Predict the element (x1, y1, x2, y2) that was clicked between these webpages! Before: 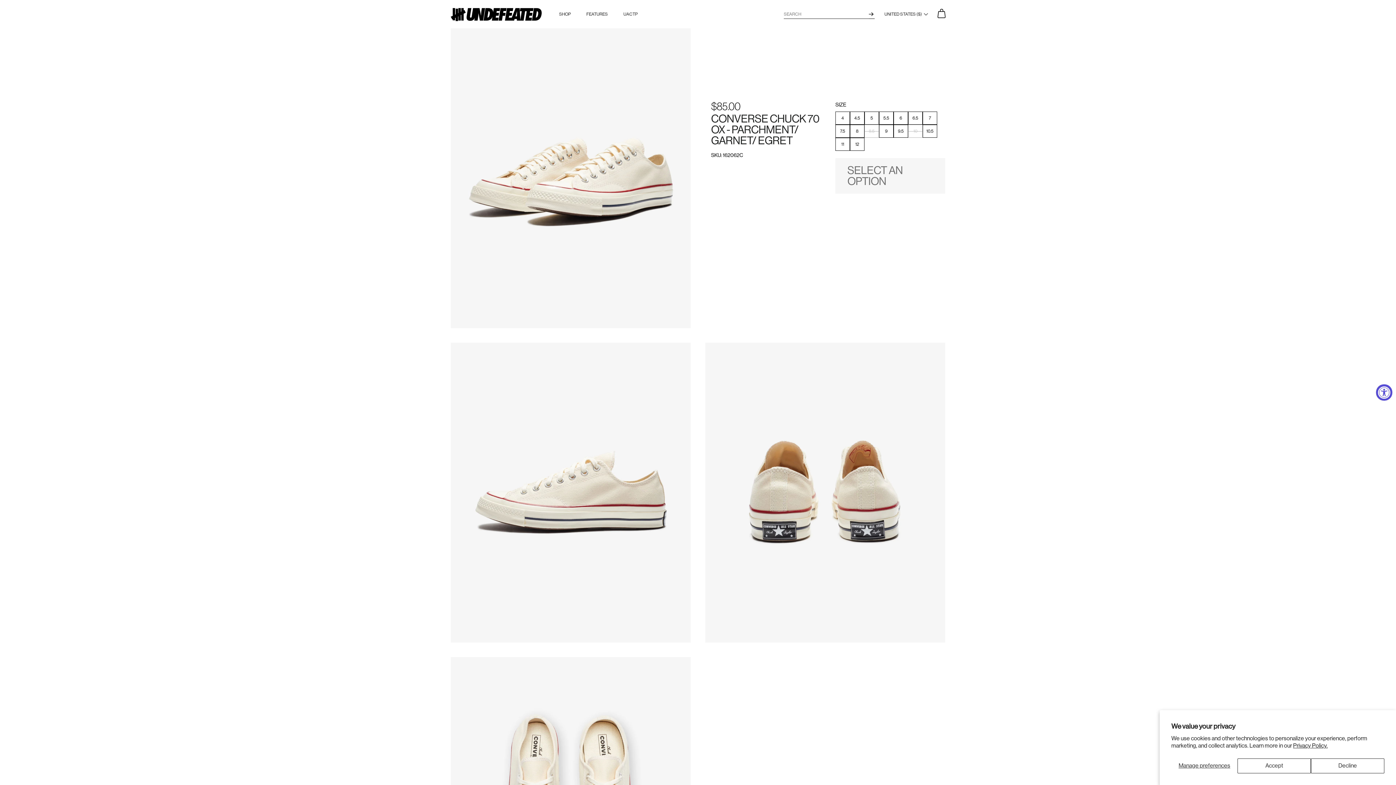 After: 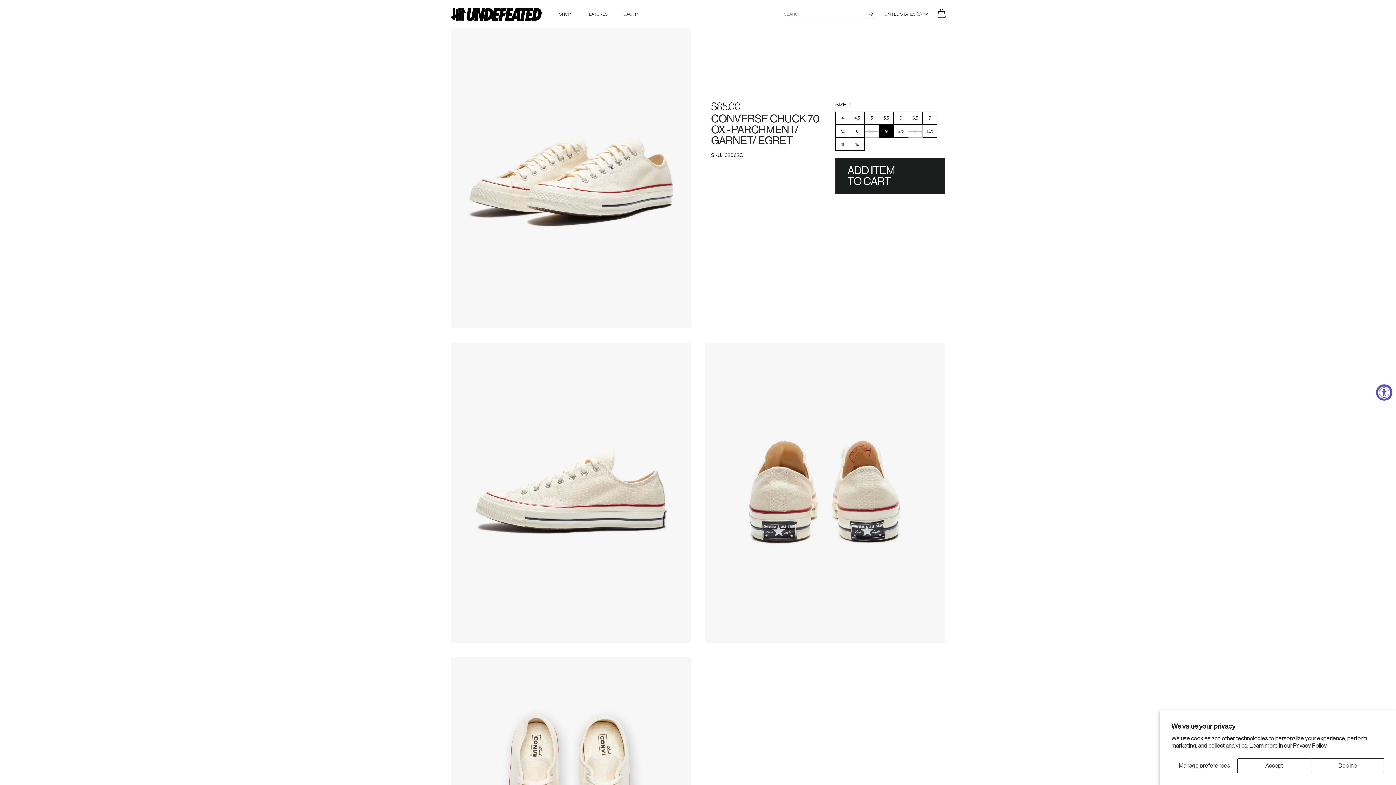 Action: bbox: (879, 124, 893, 137) label: 9